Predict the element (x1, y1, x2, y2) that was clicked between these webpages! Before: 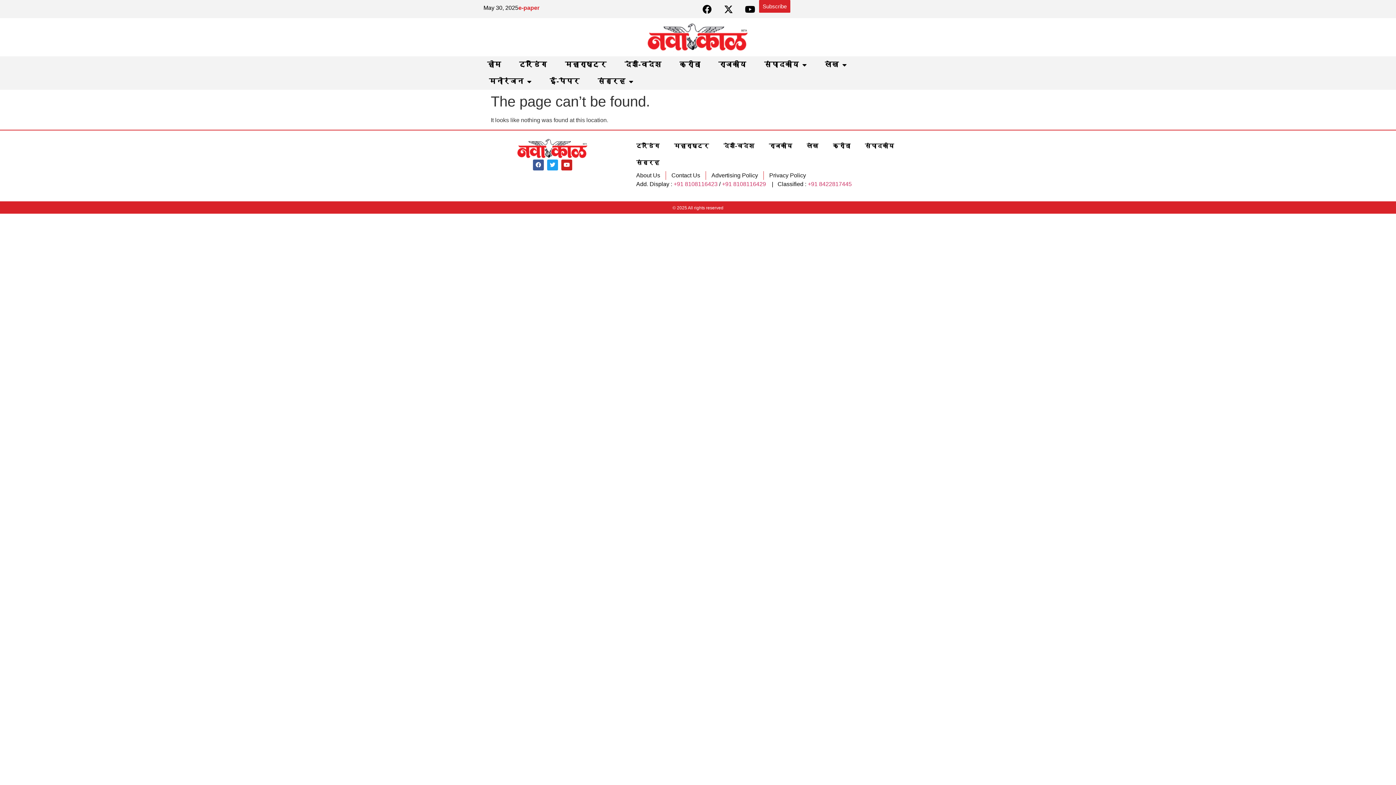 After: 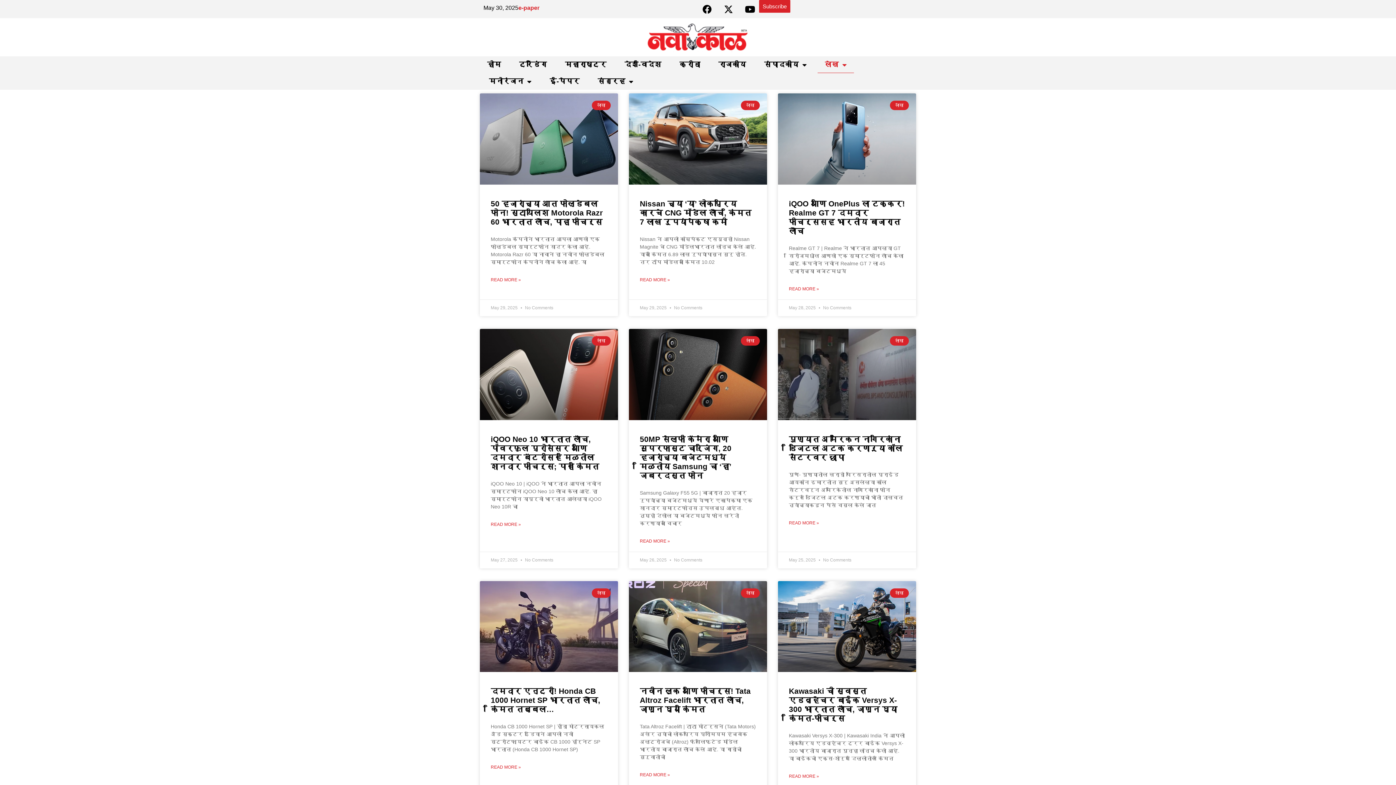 Action: bbox: (799, 137, 825, 154) label: लेख